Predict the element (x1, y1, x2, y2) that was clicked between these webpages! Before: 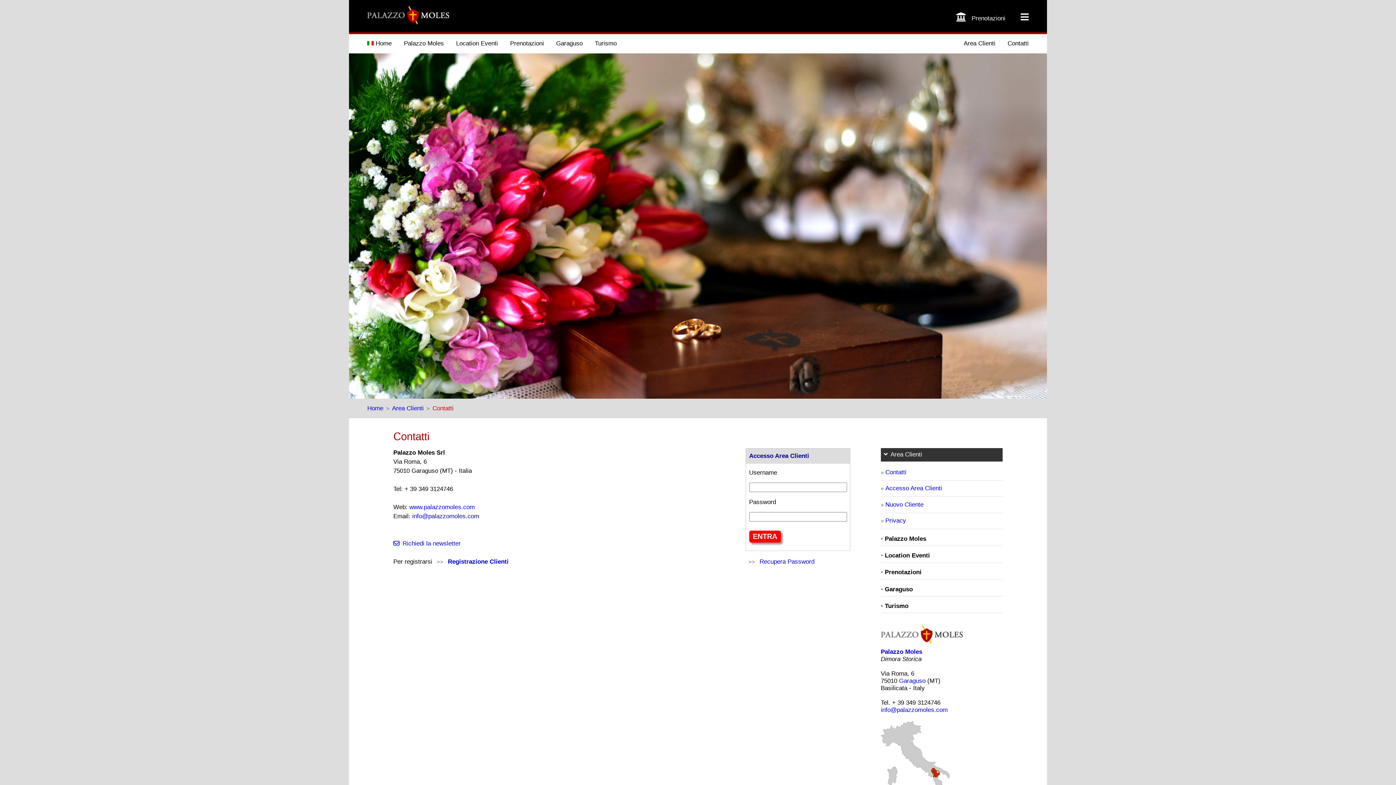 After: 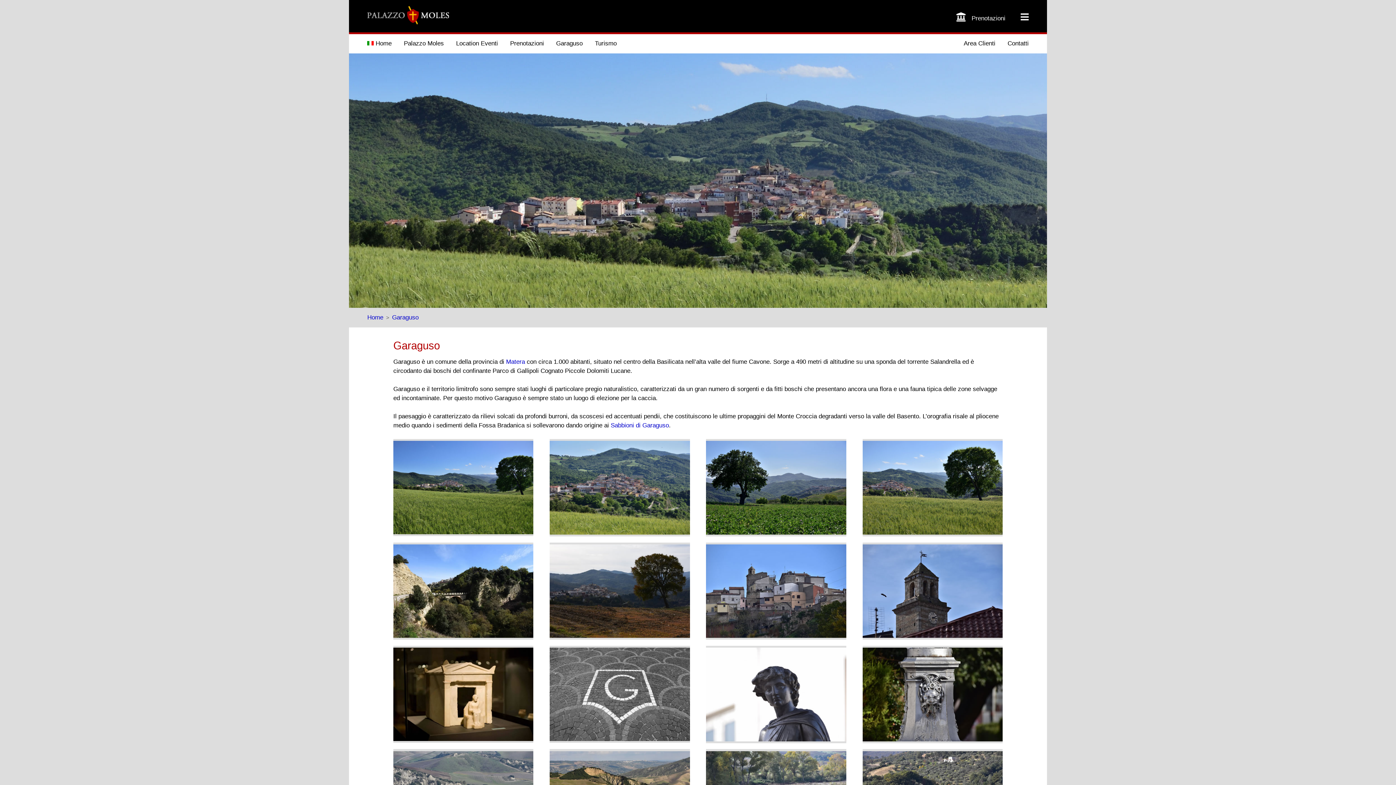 Action: label: Garaguso bbox: (885, 586, 913, 592)